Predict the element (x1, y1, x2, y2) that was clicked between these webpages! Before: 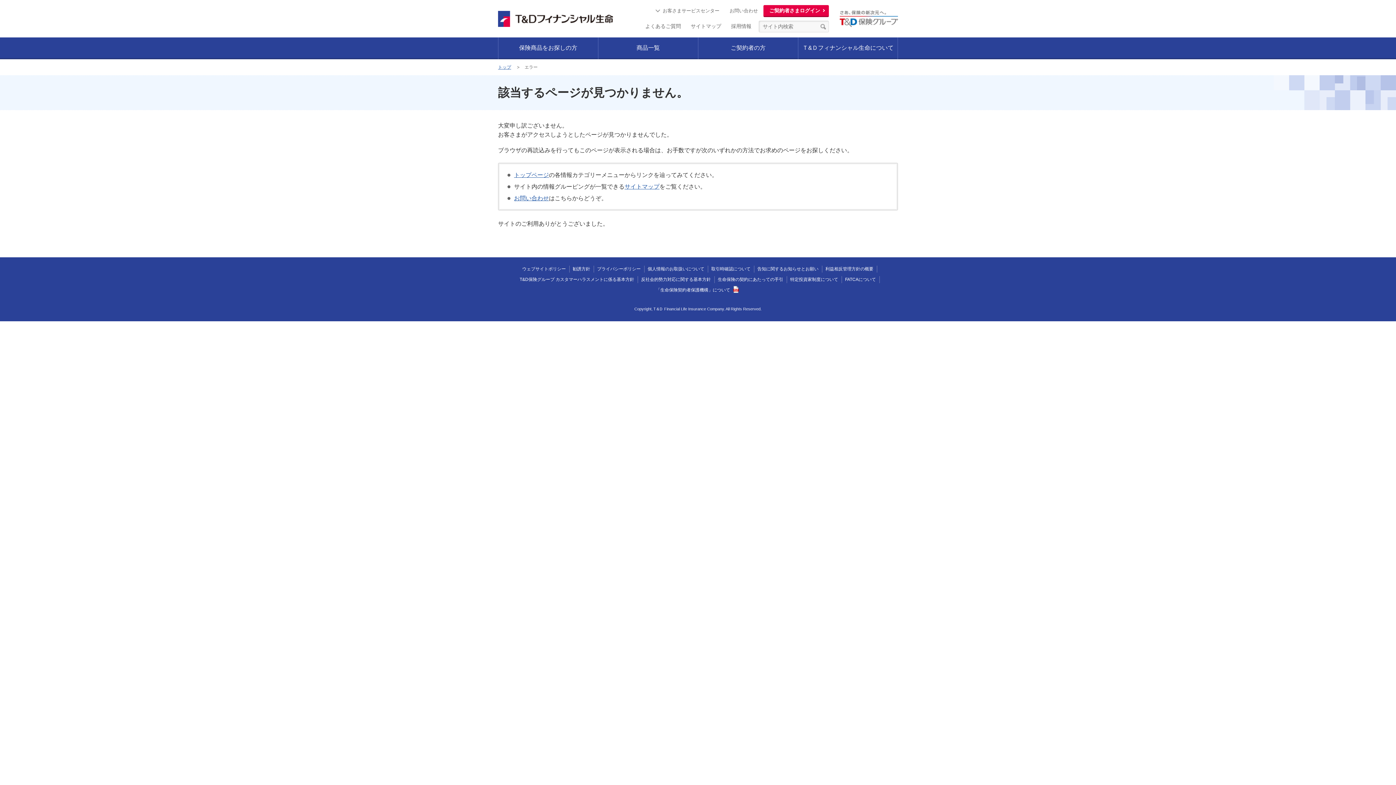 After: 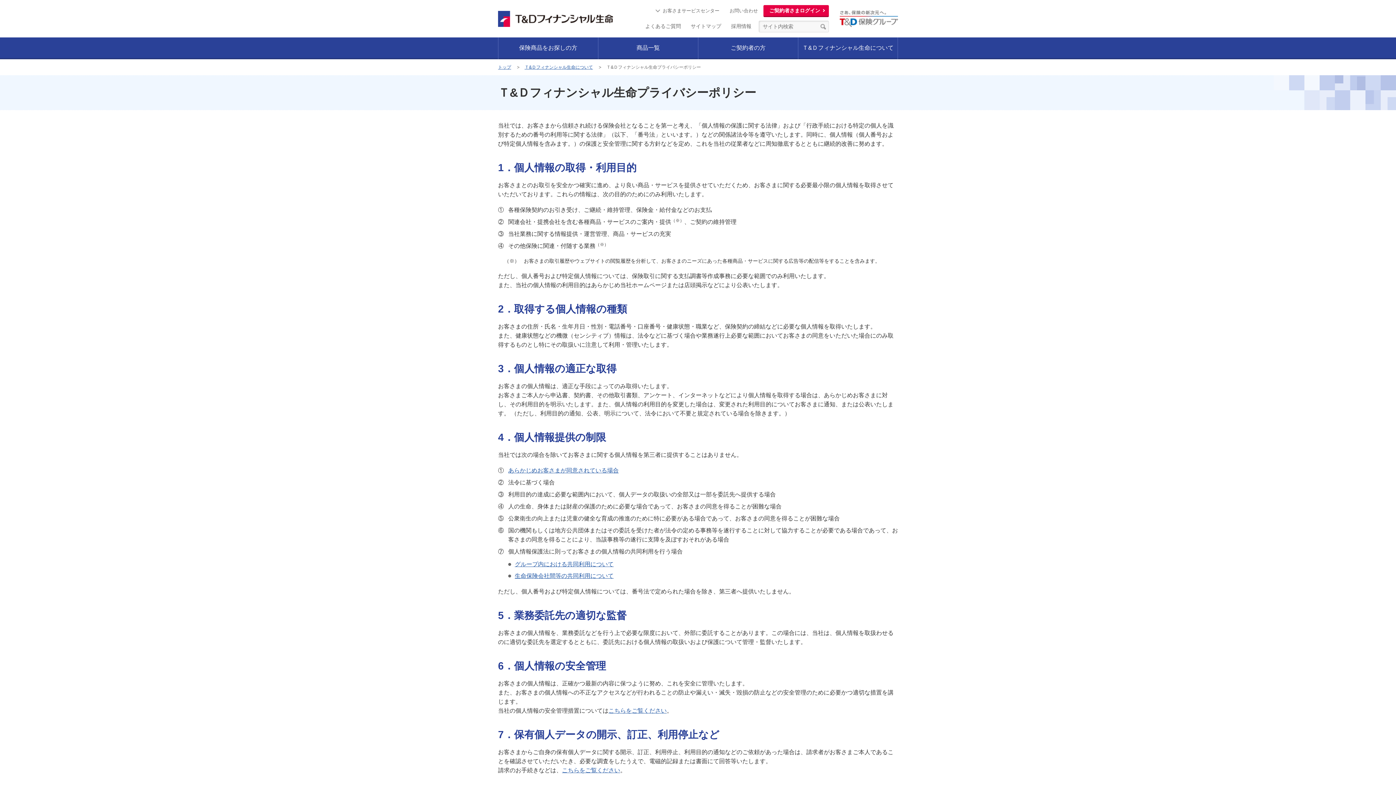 Action: label: プライバシーポリシー bbox: (597, 266, 640, 271)